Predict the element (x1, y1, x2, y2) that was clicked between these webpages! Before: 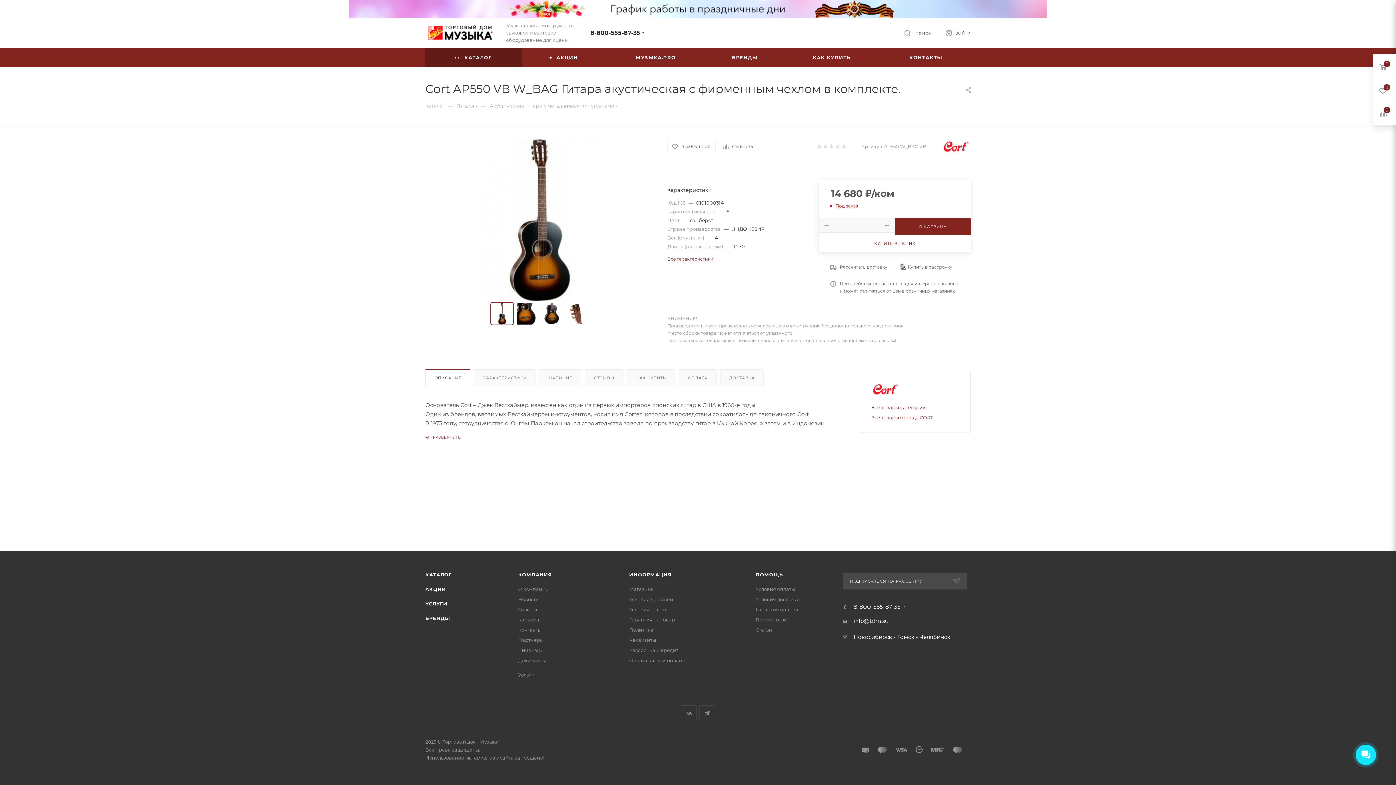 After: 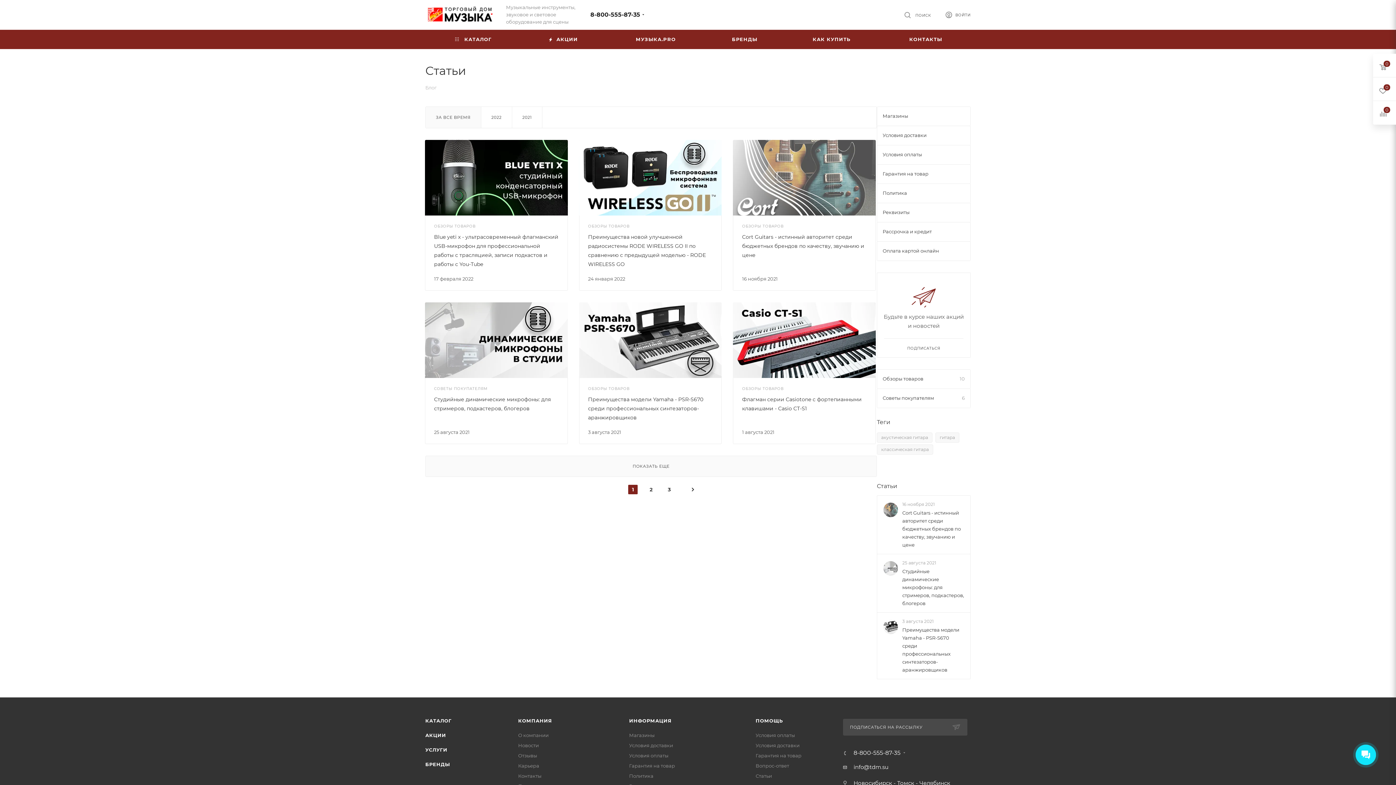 Action: label: Статьи bbox: (755, 627, 772, 633)